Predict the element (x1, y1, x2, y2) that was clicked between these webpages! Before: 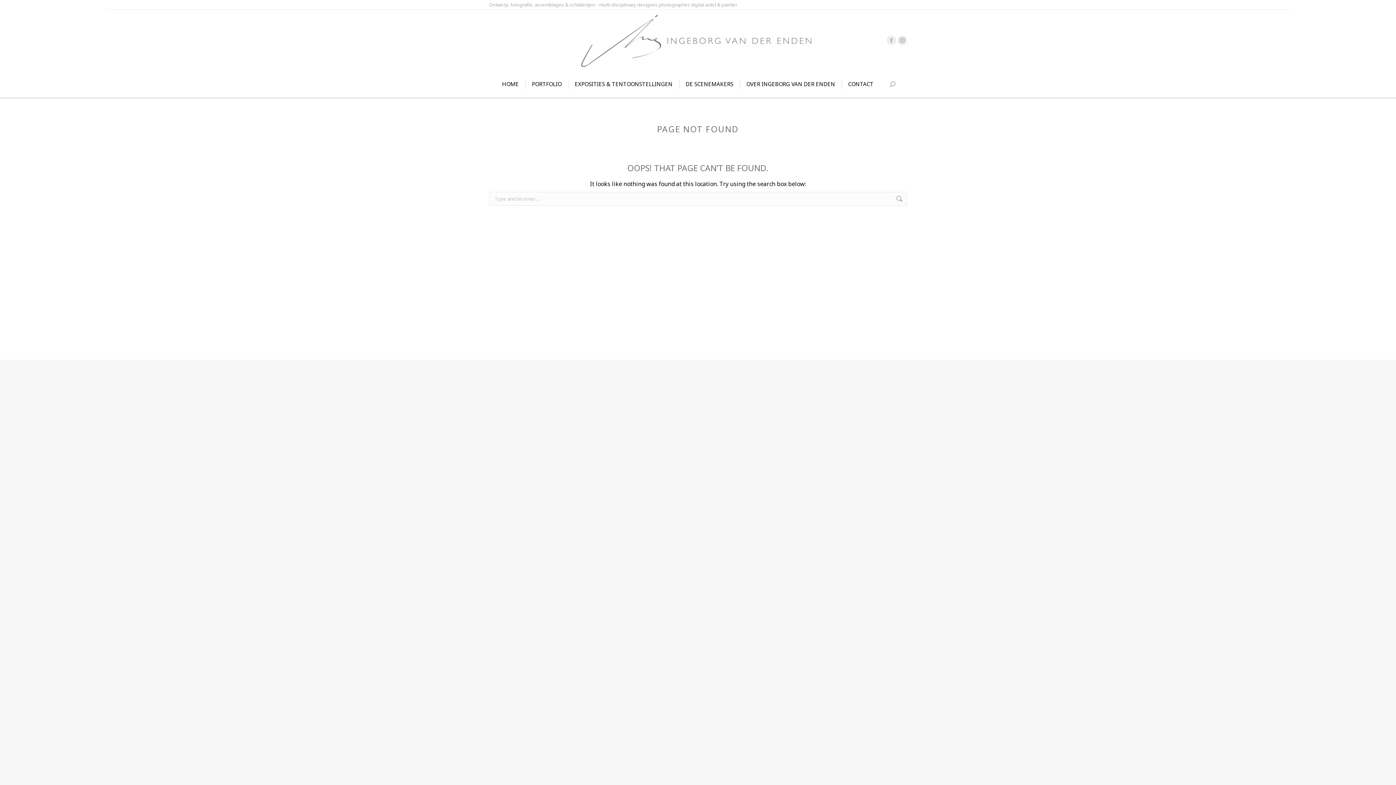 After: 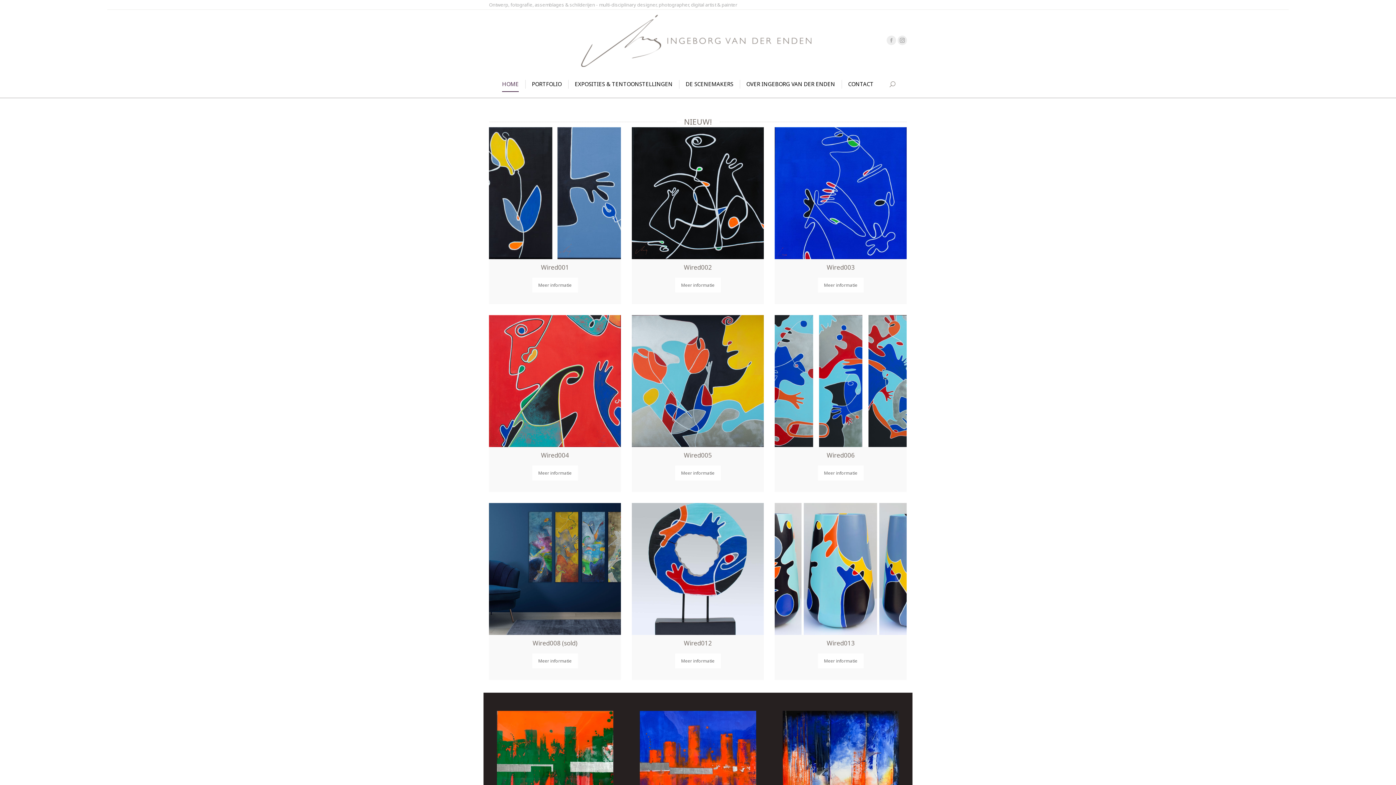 Action: bbox: (579, 9, 817, 70)